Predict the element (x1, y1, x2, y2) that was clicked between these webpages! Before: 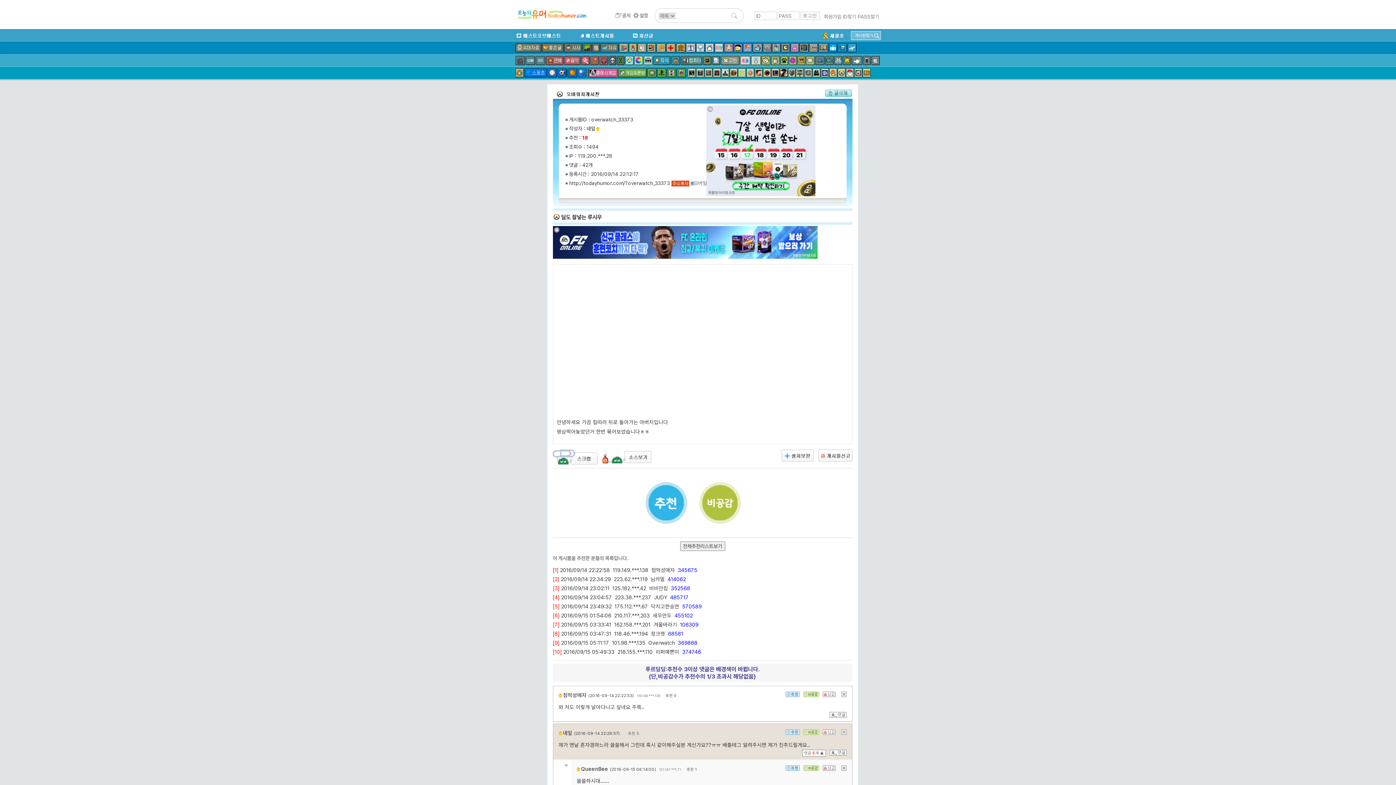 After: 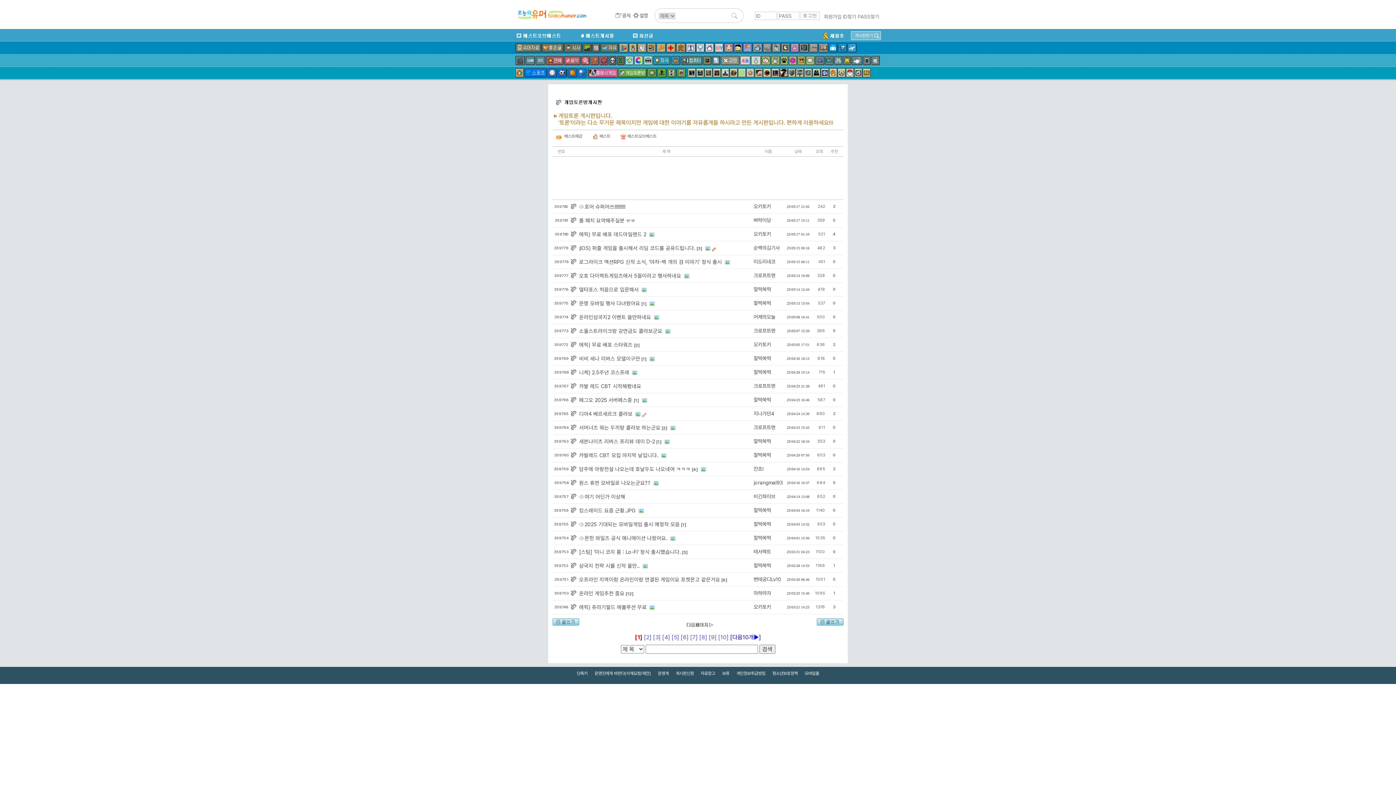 Action: bbox: (618, 68, 646, 77)